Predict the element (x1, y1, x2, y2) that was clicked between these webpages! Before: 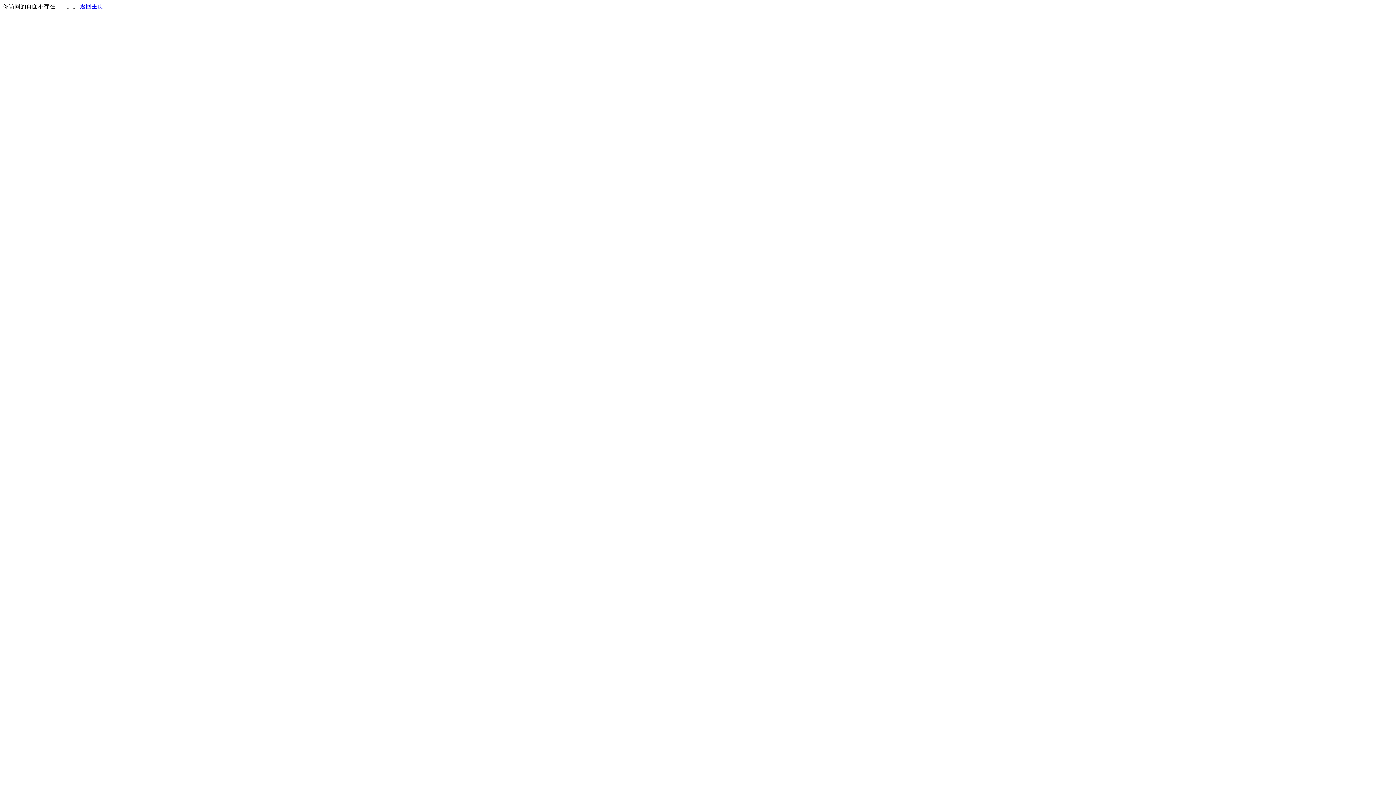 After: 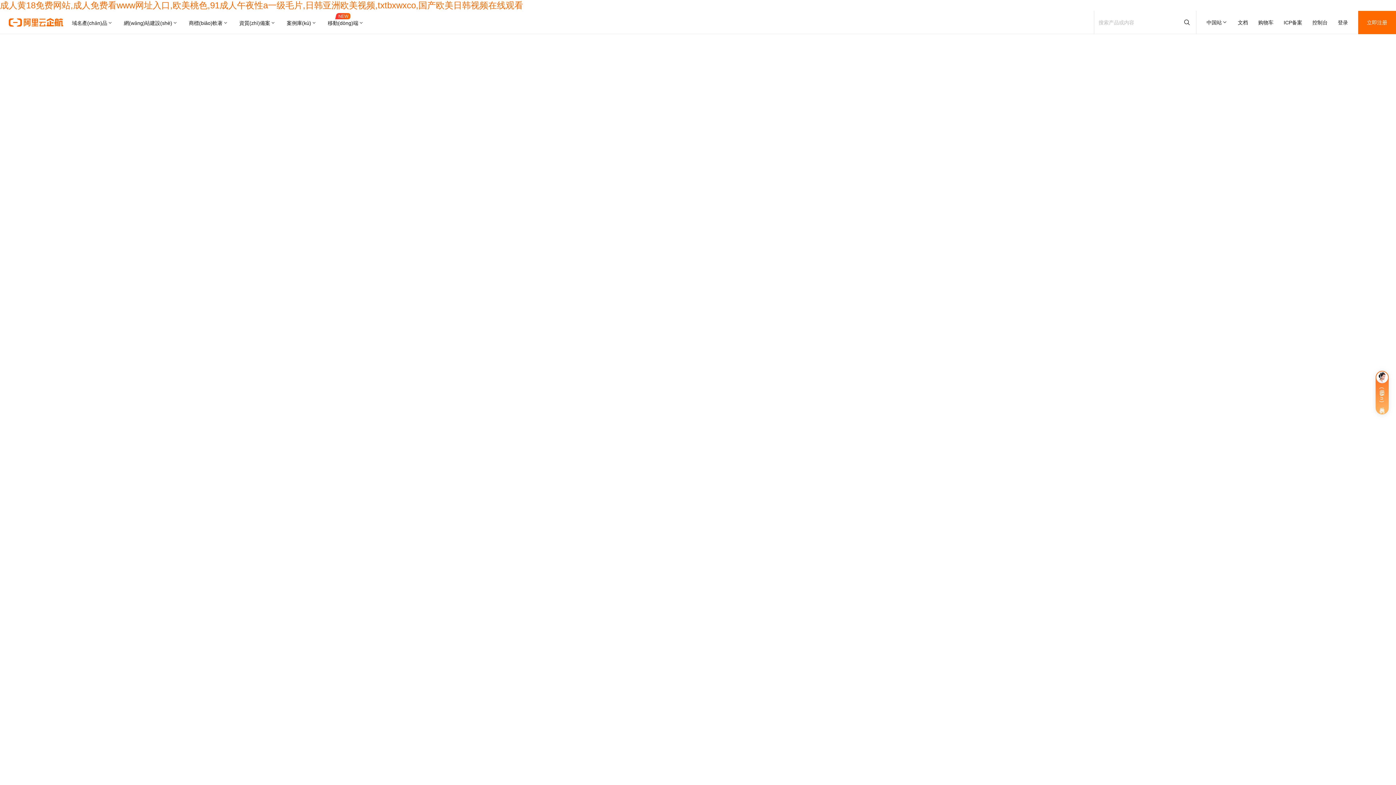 Action: bbox: (80, 3, 103, 9) label: 返回主页